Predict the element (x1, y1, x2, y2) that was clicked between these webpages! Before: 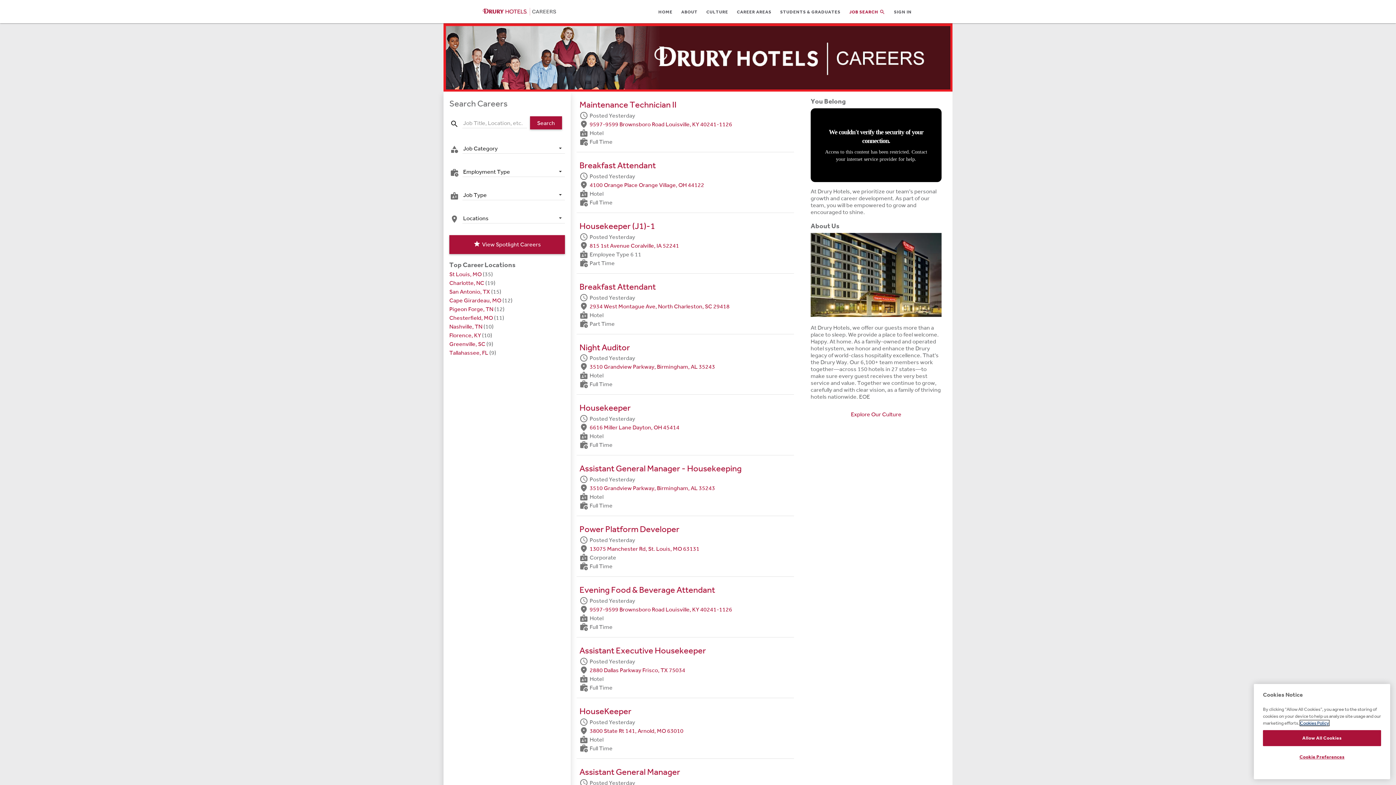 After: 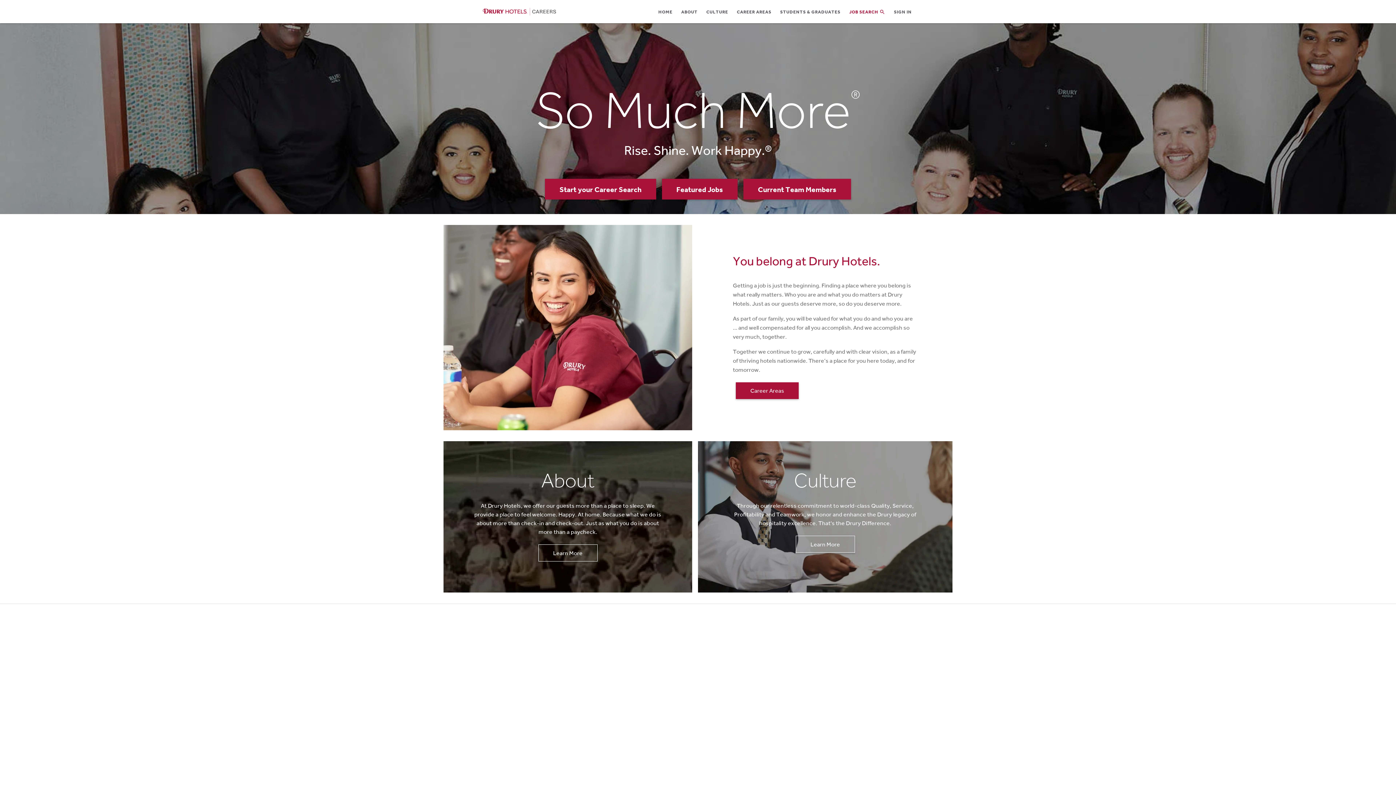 Action: bbox: (480, 8, 559, 17)